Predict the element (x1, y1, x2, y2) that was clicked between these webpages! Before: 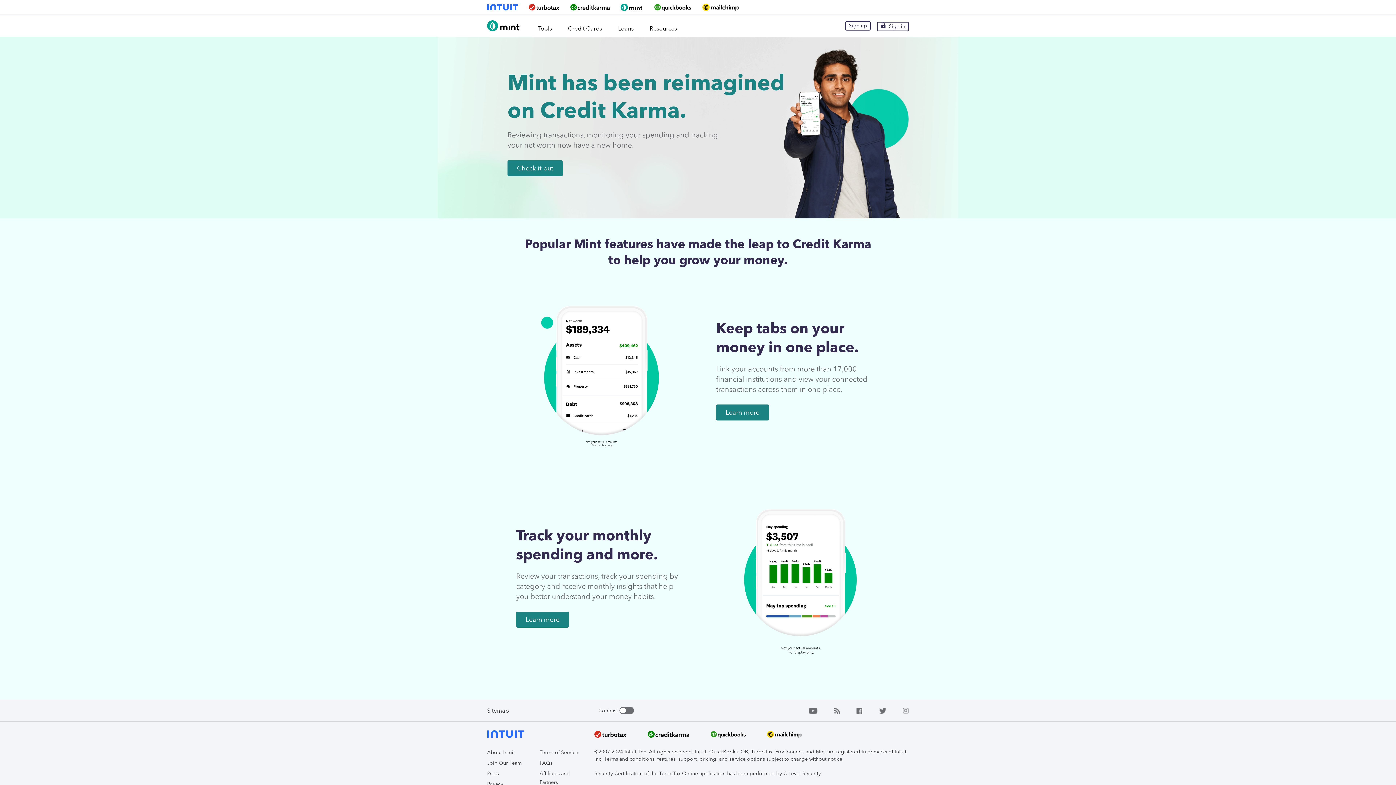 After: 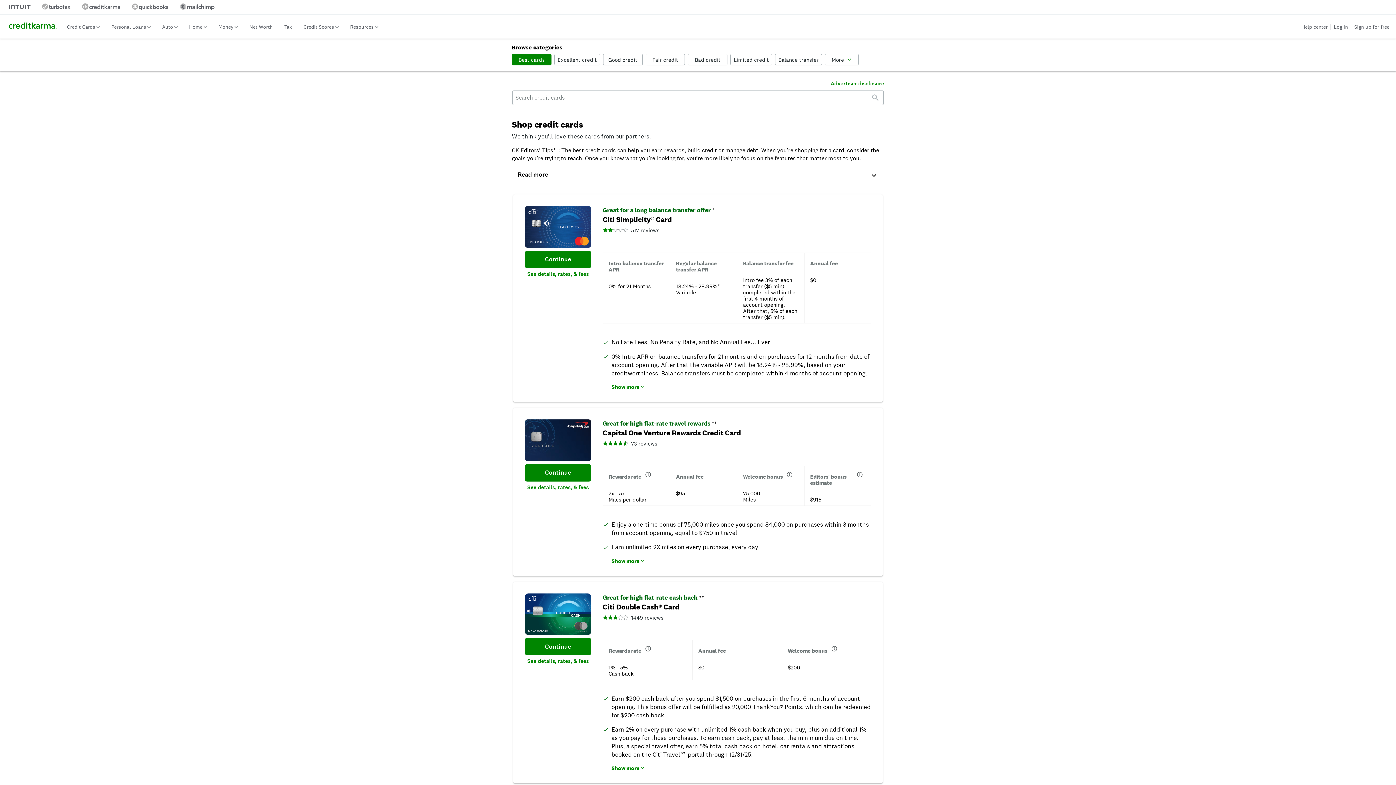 Action: label: Credit Cards bbox: (567, 14, 602, 36)